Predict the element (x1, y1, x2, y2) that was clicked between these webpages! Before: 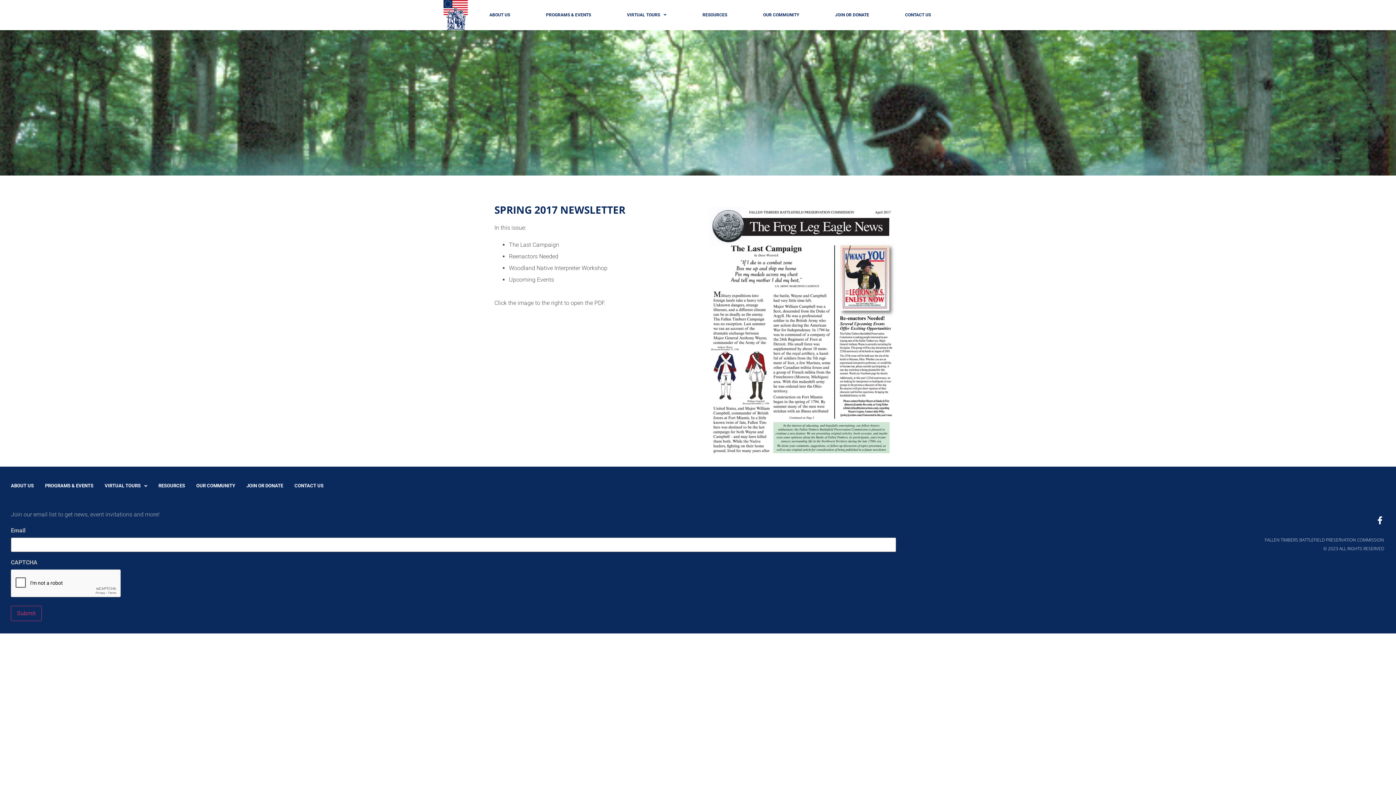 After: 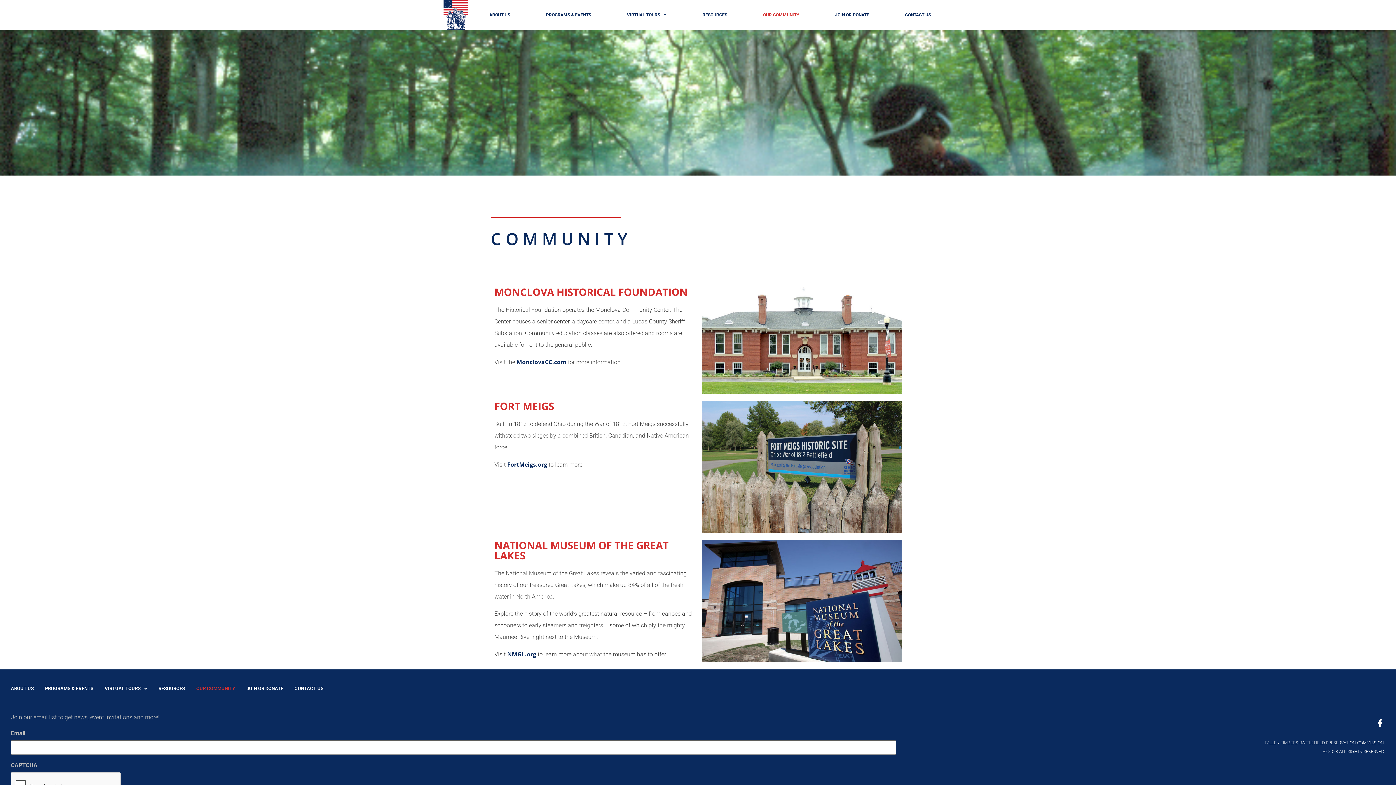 Action: label: OUR COMMUNITY bbox: (196, 477, 235, 494)